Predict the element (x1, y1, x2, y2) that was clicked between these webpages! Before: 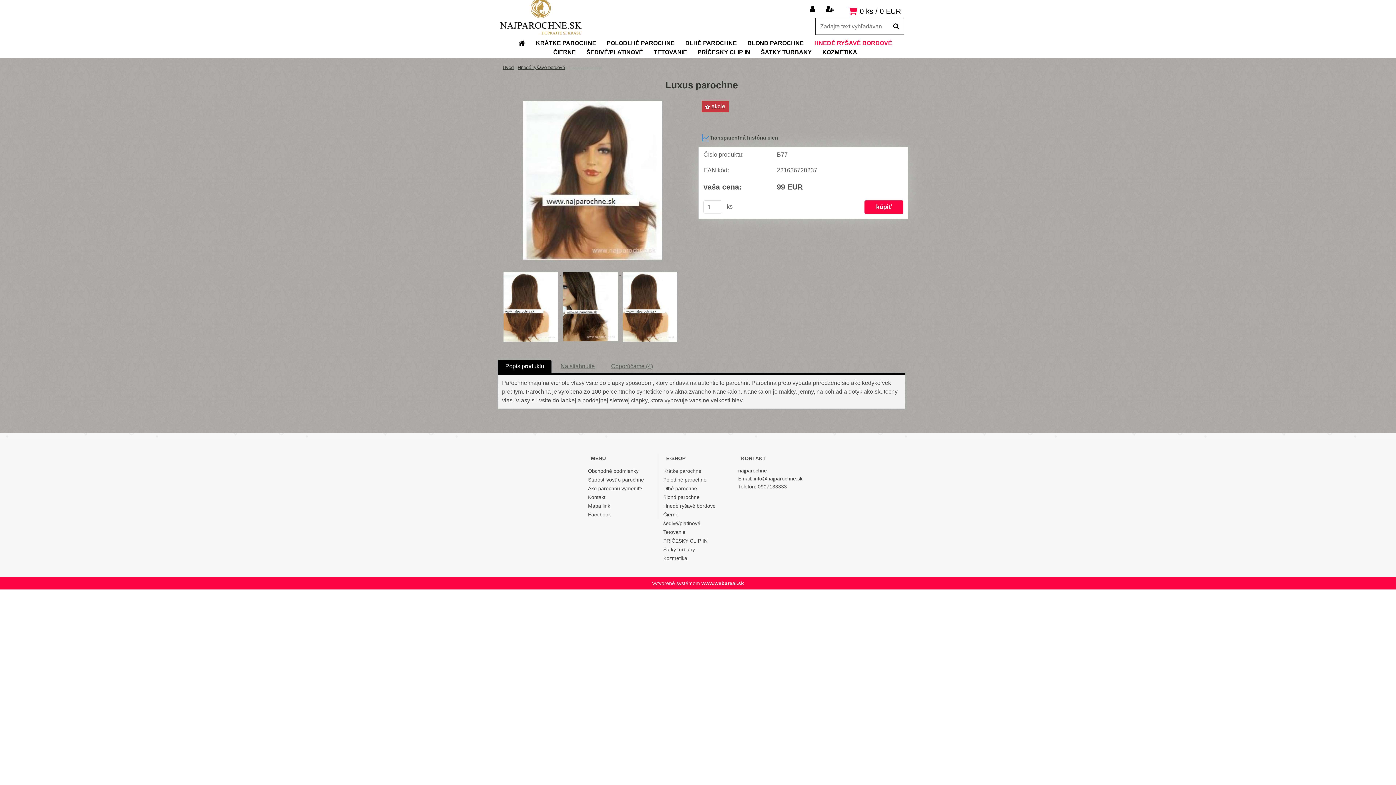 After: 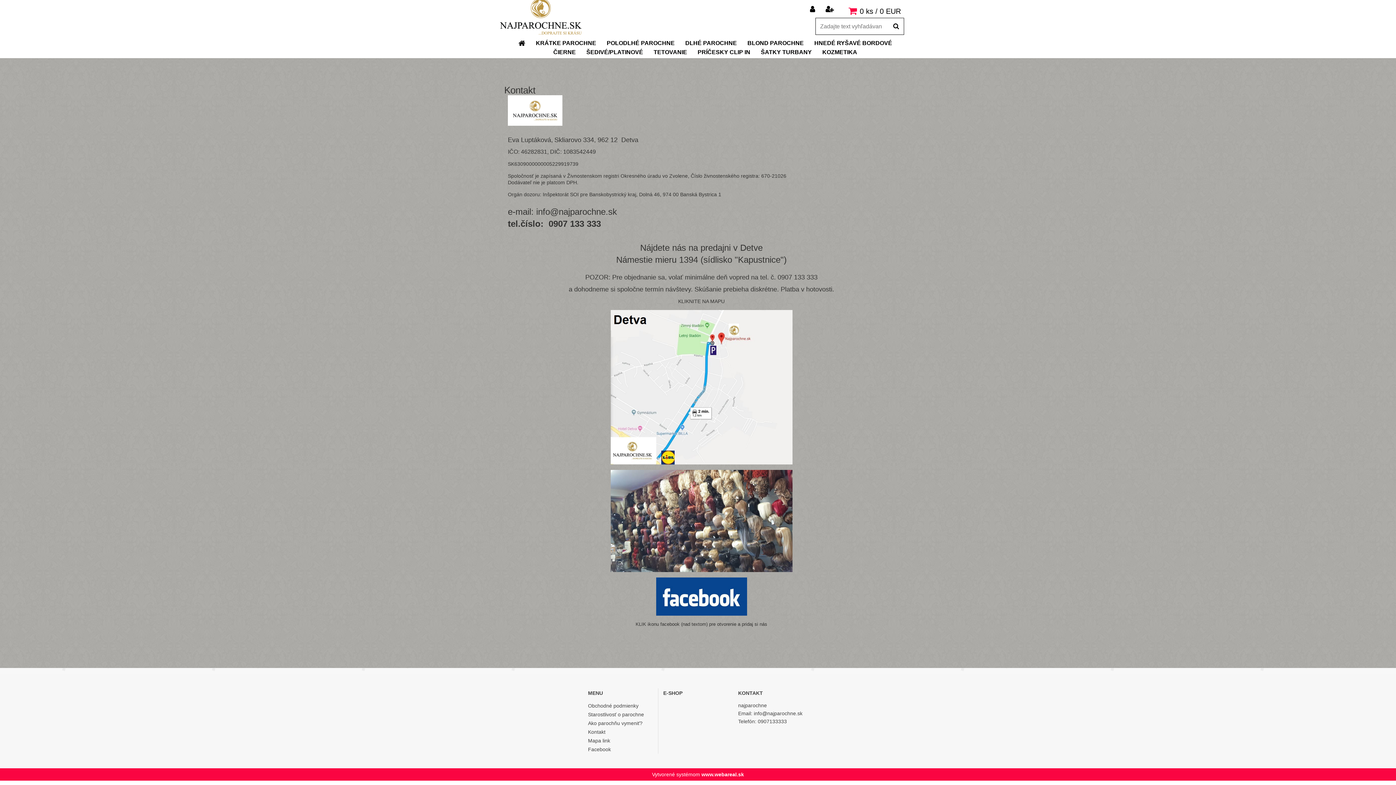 Action: bbox: (588, 492, 658, 501) label: Kontakt